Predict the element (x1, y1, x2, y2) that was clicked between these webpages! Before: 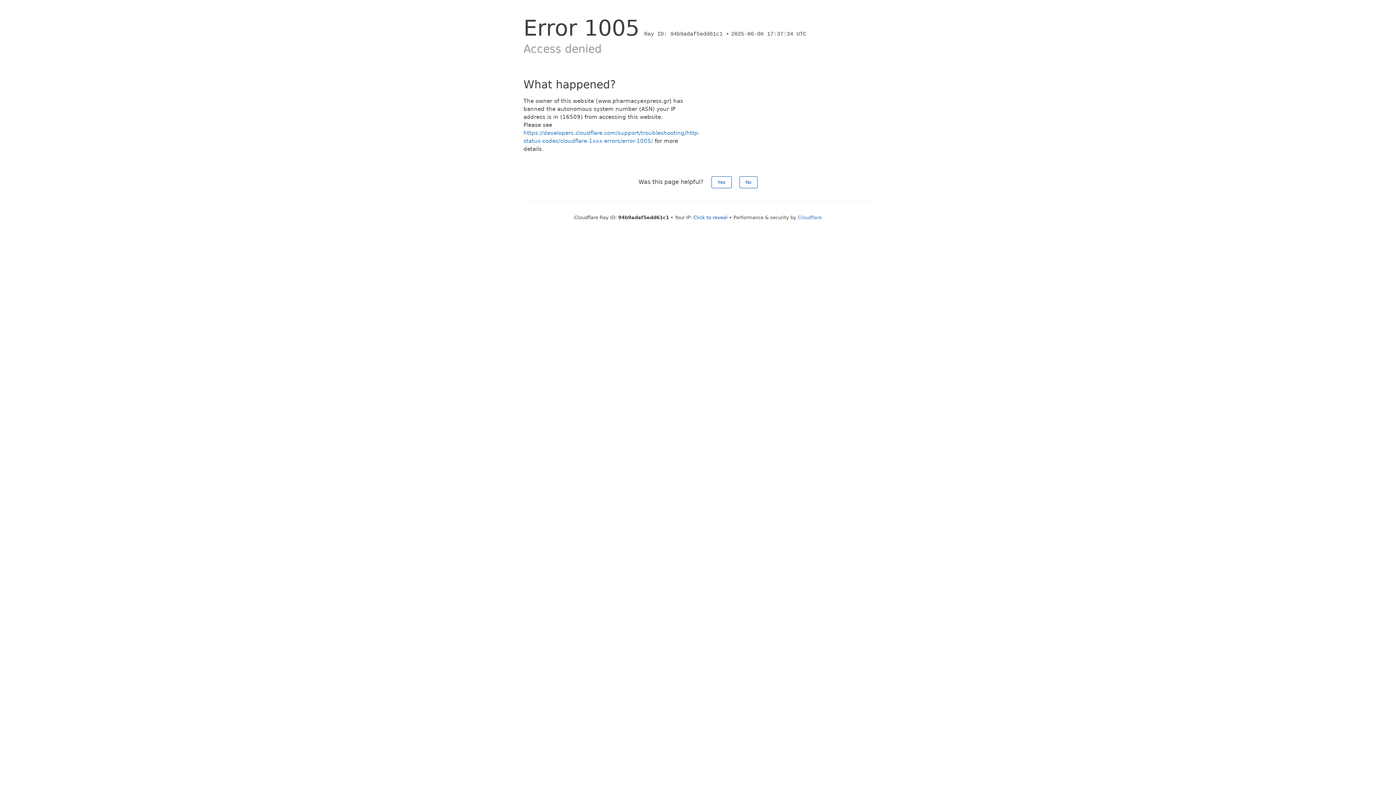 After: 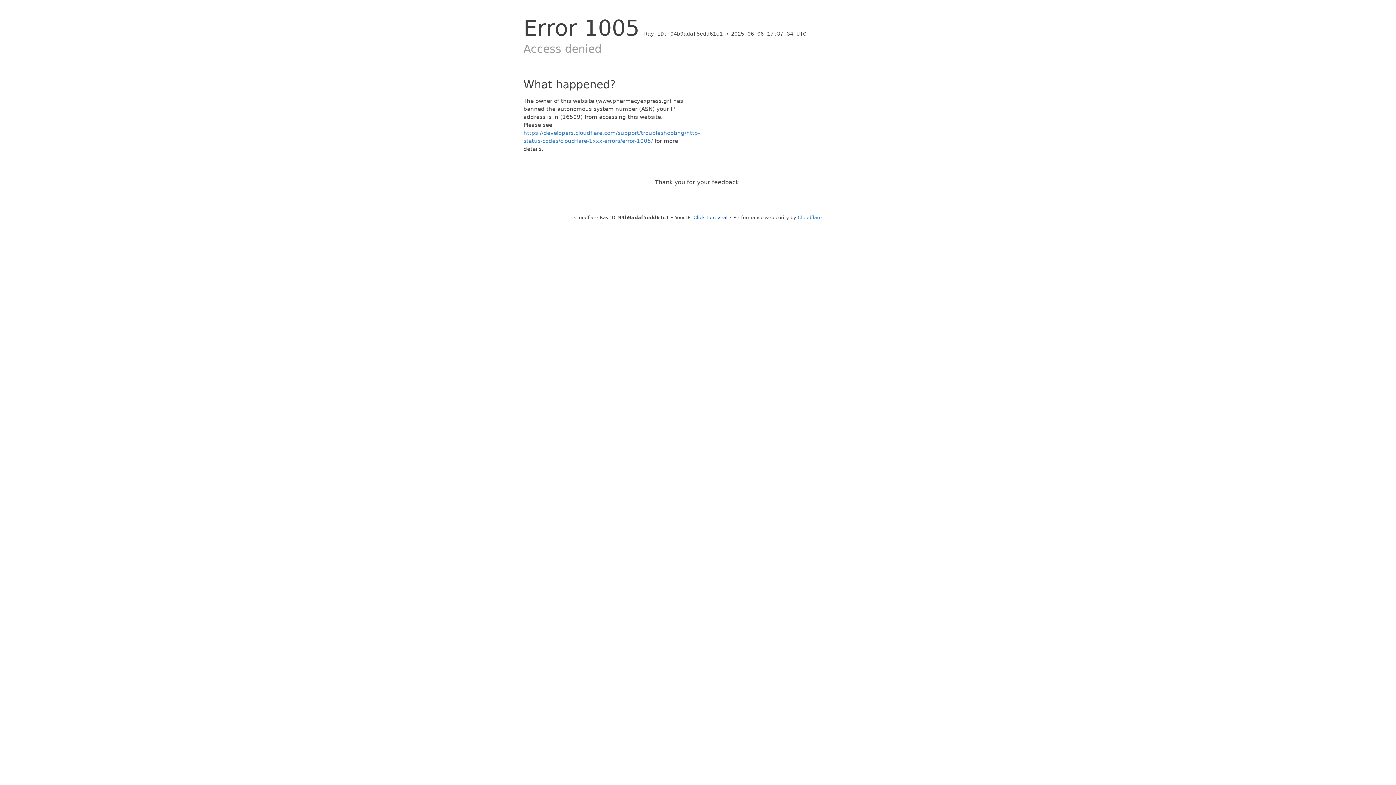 Action: label: No bbox: (739, 176, 757, 188)